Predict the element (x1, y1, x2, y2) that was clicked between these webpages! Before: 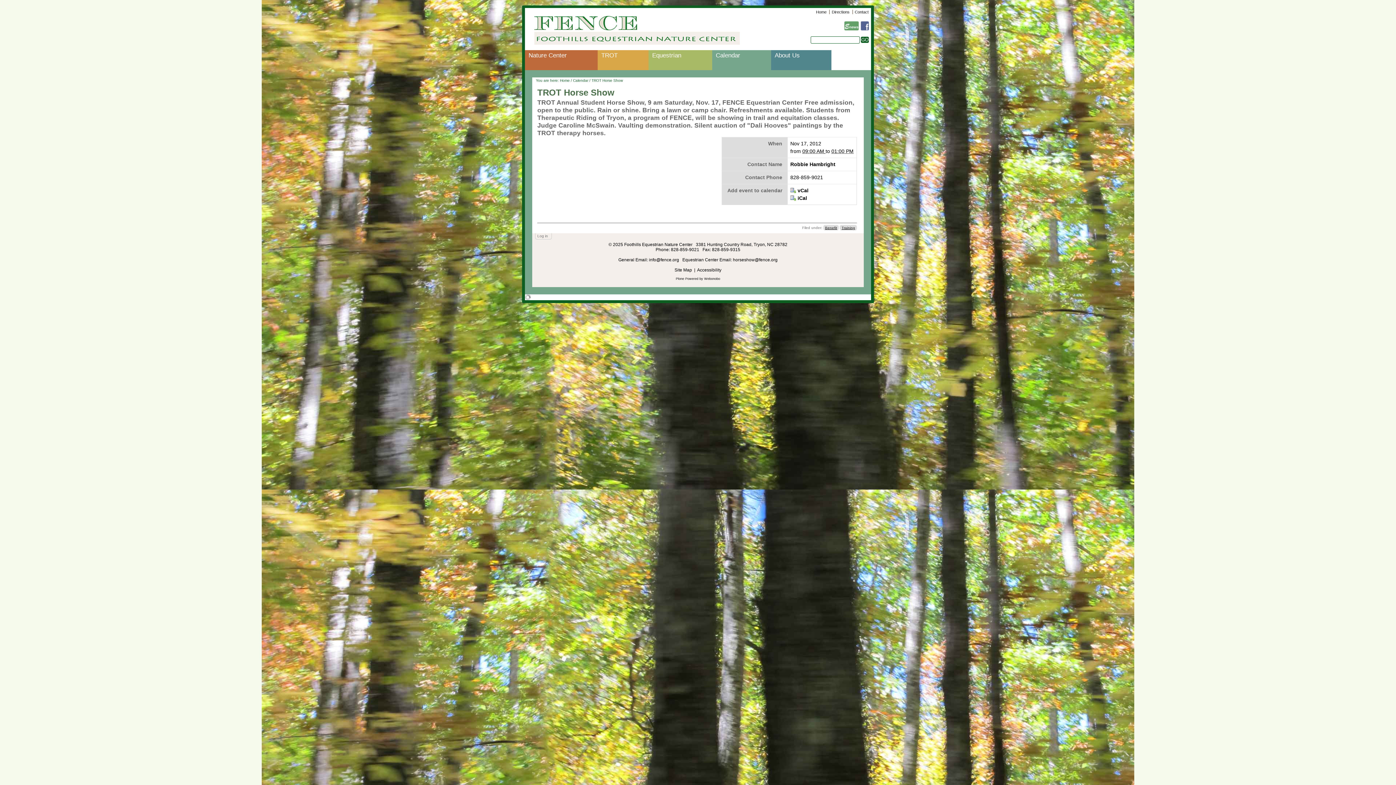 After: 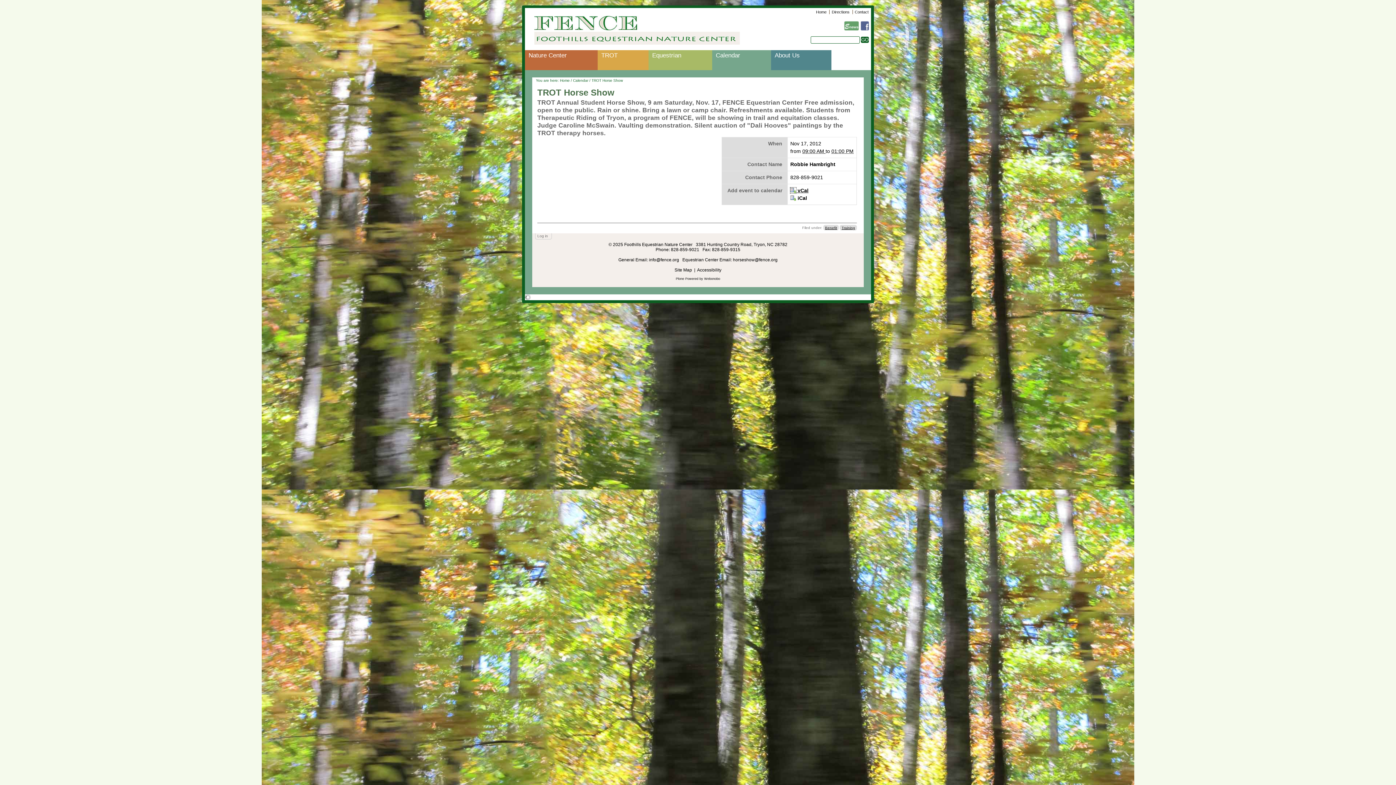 Action: label:  vCal bbox: (790, 186, 808, 194)